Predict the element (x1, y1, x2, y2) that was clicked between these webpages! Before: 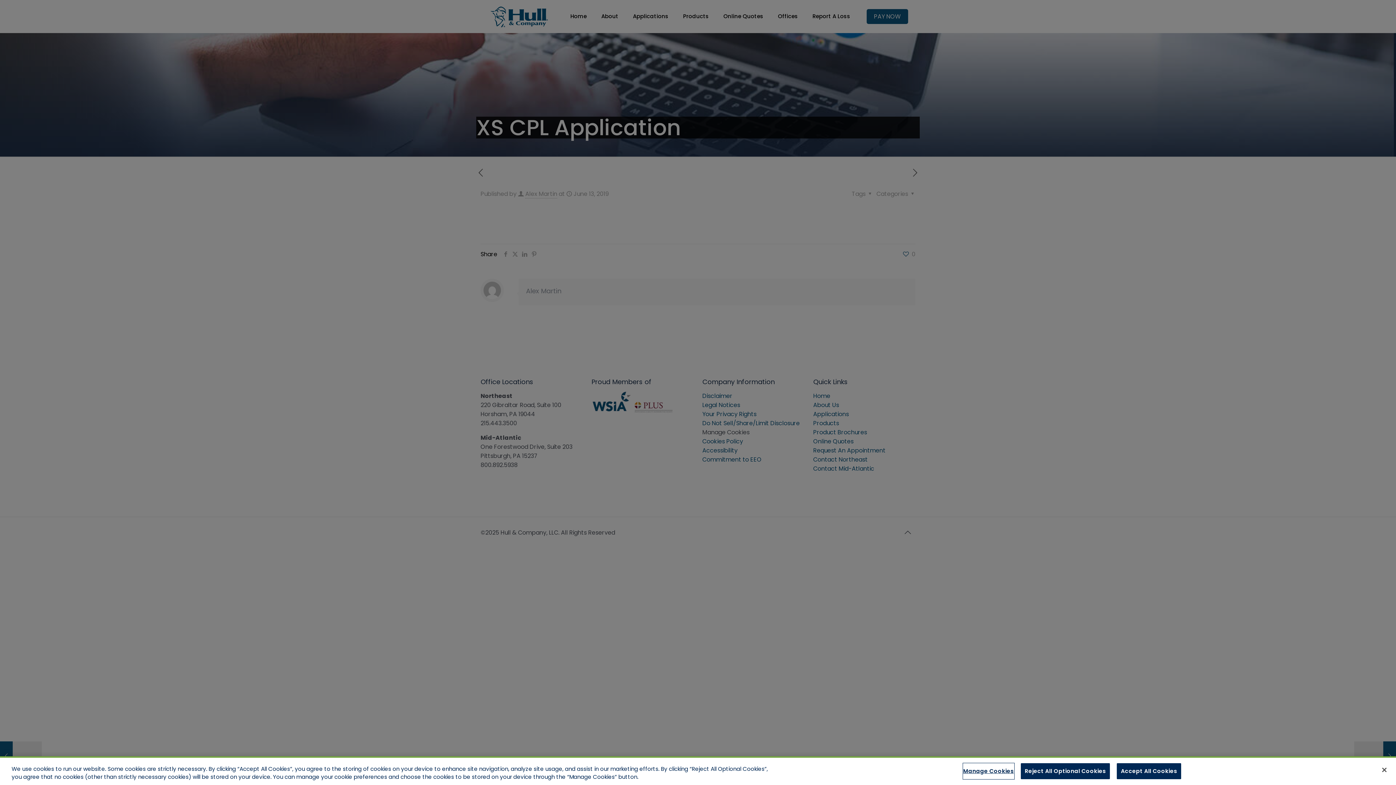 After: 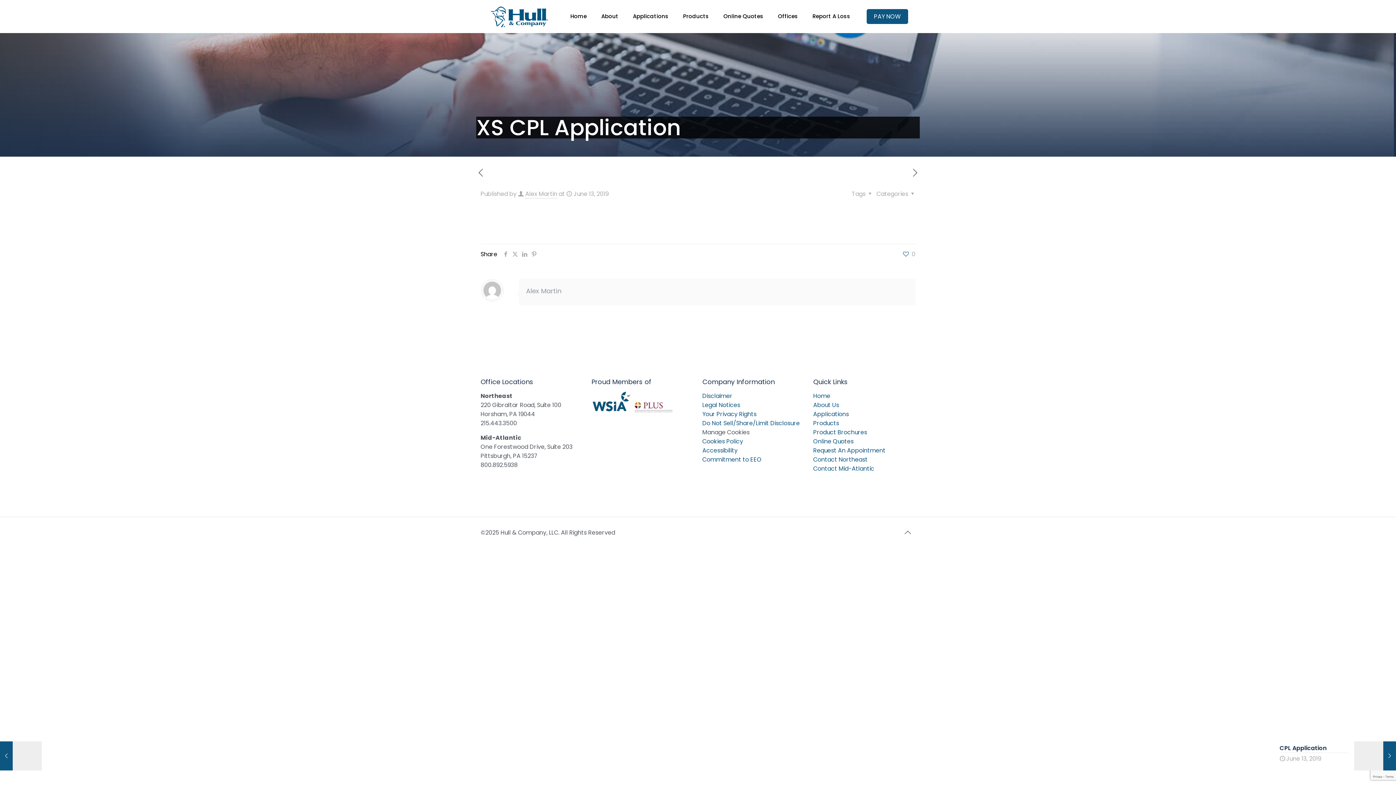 Action: label: Close bbox: (1376, 762, 1392, 778)